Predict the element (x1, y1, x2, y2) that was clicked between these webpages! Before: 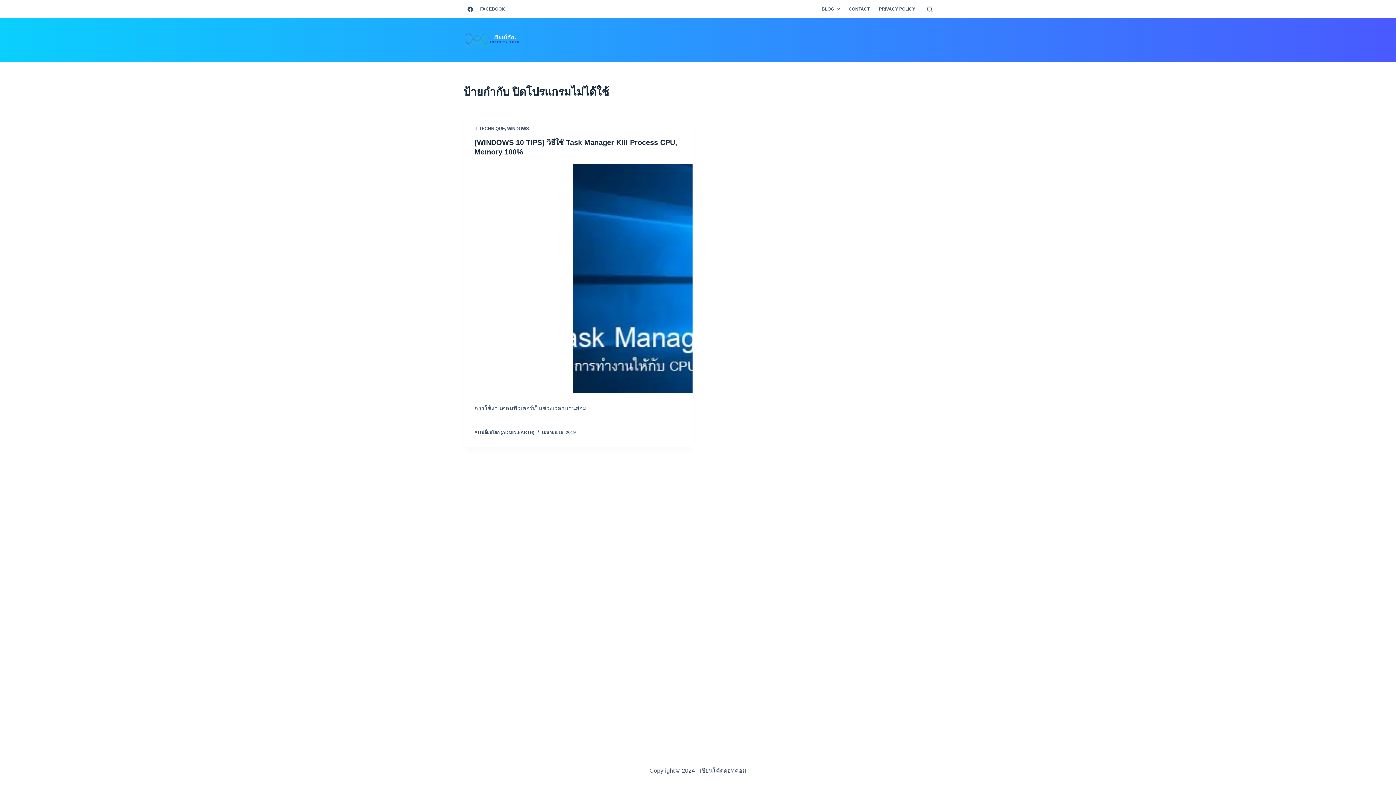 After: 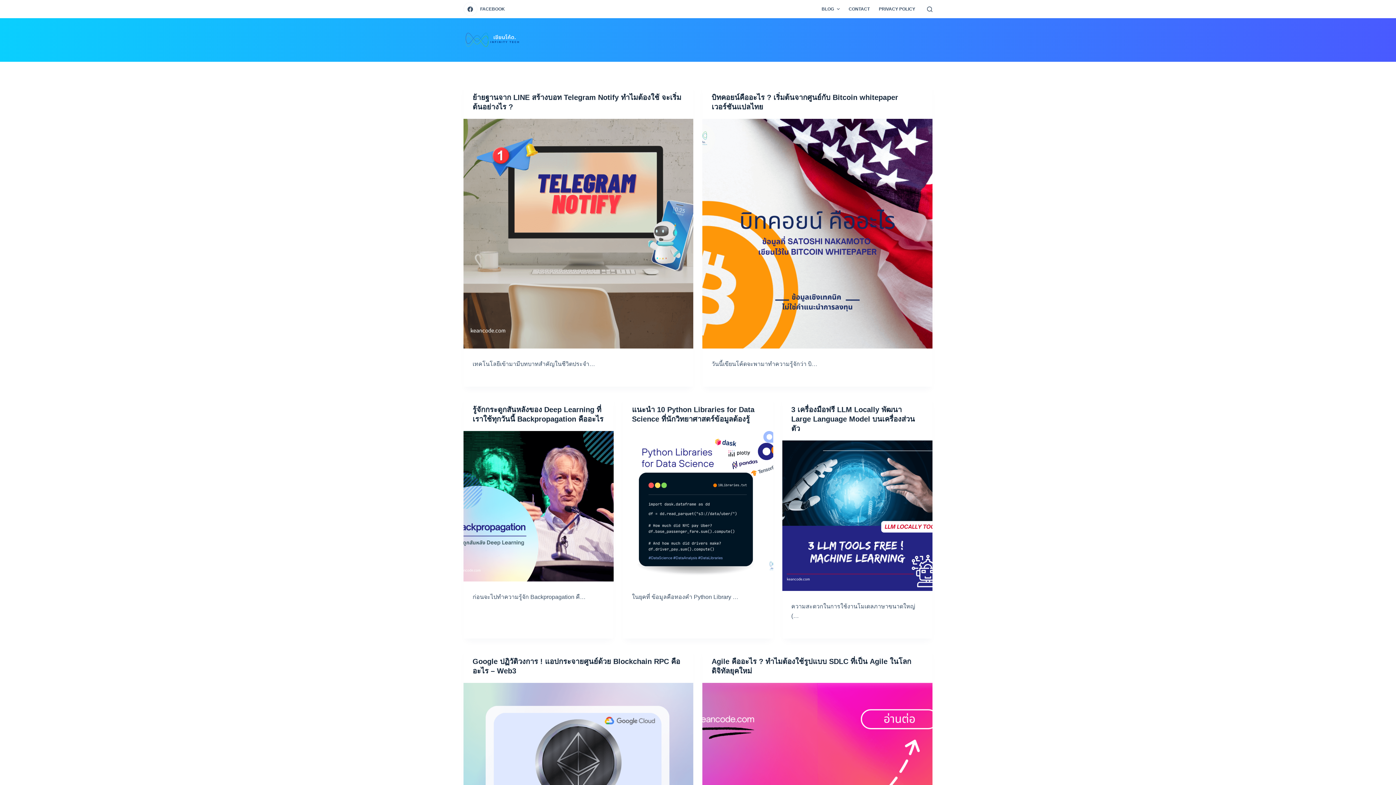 Action: label: AI เปลี่ยนโลก (ADMIN.EARTH) bbox: (474, 430, 534, 435)